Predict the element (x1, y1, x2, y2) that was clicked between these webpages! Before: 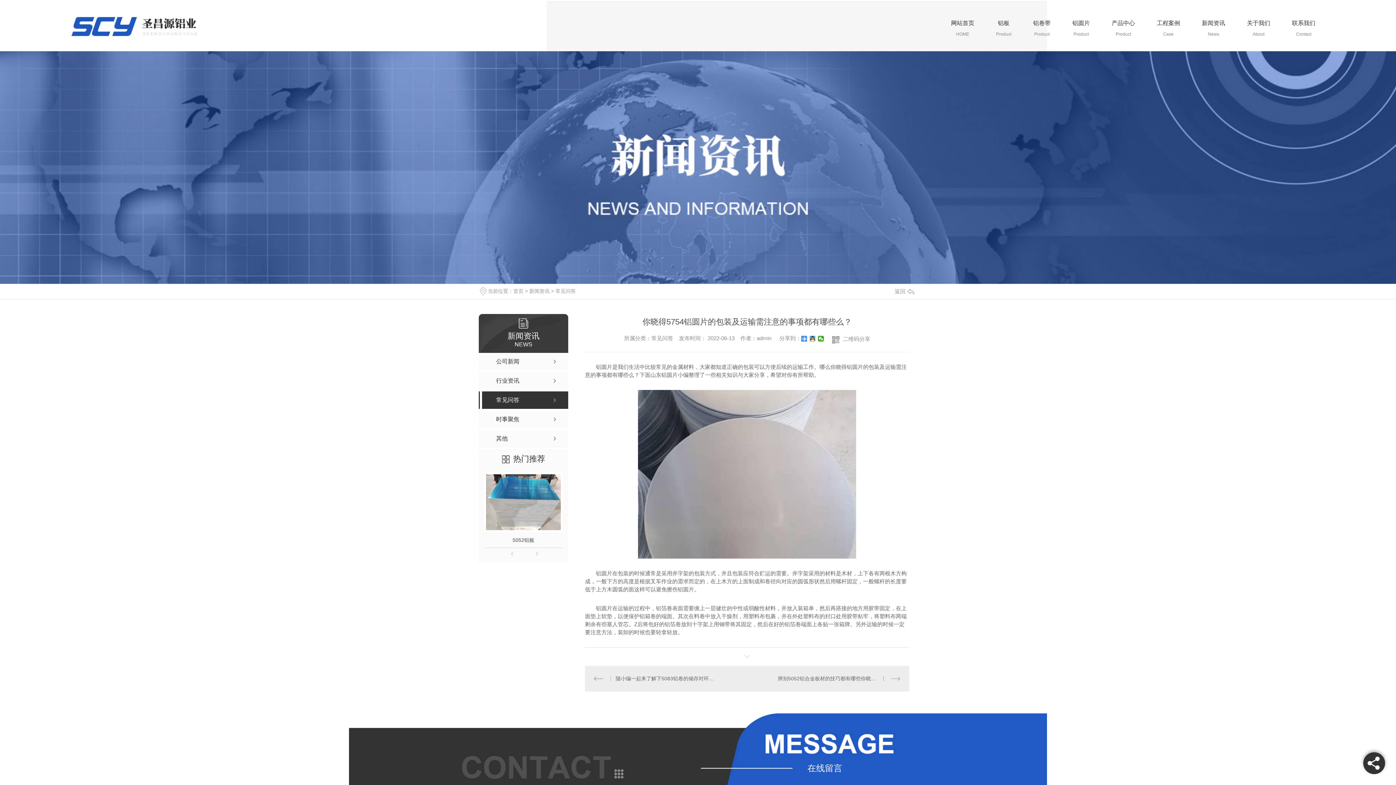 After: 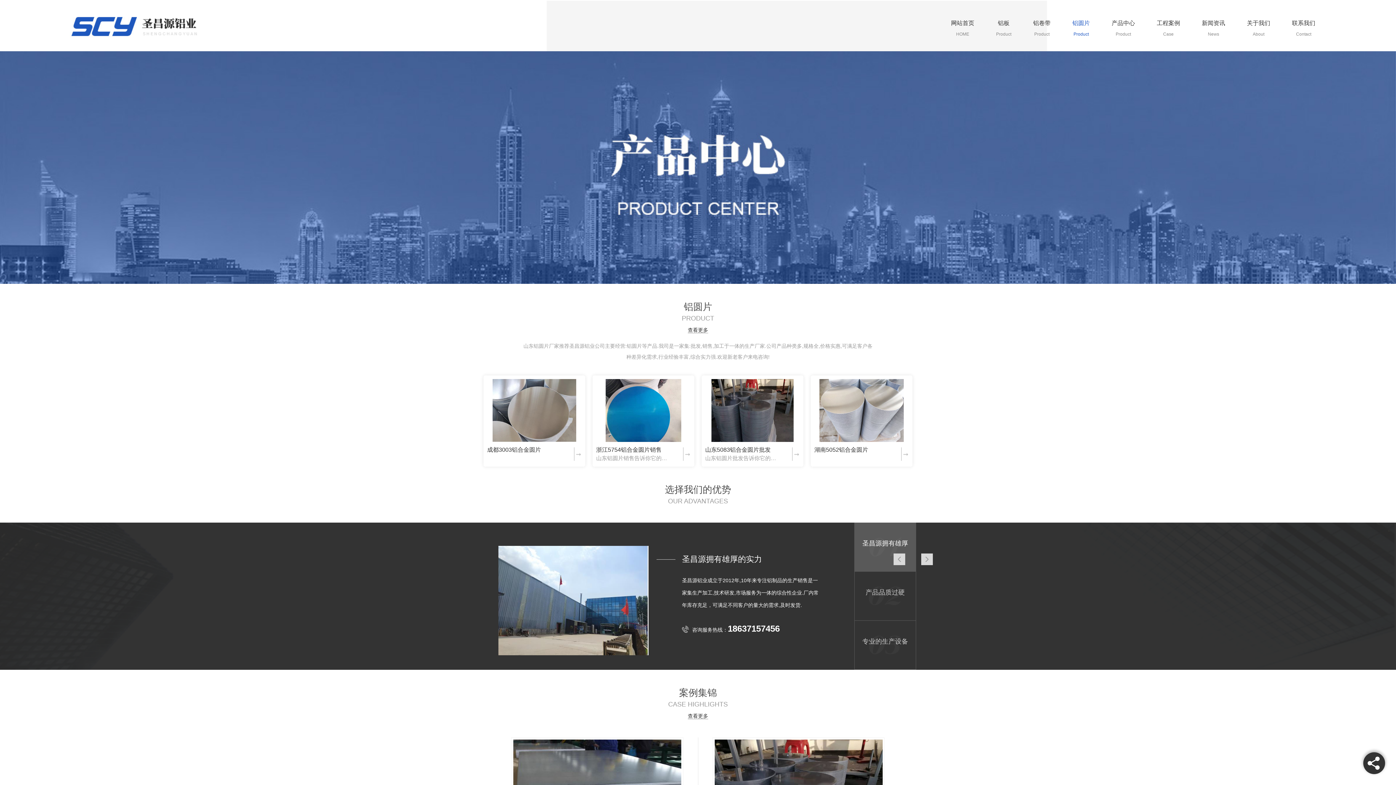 Action: label: 铝圆片
Product bbox: (1061, 0, 1101, 36)